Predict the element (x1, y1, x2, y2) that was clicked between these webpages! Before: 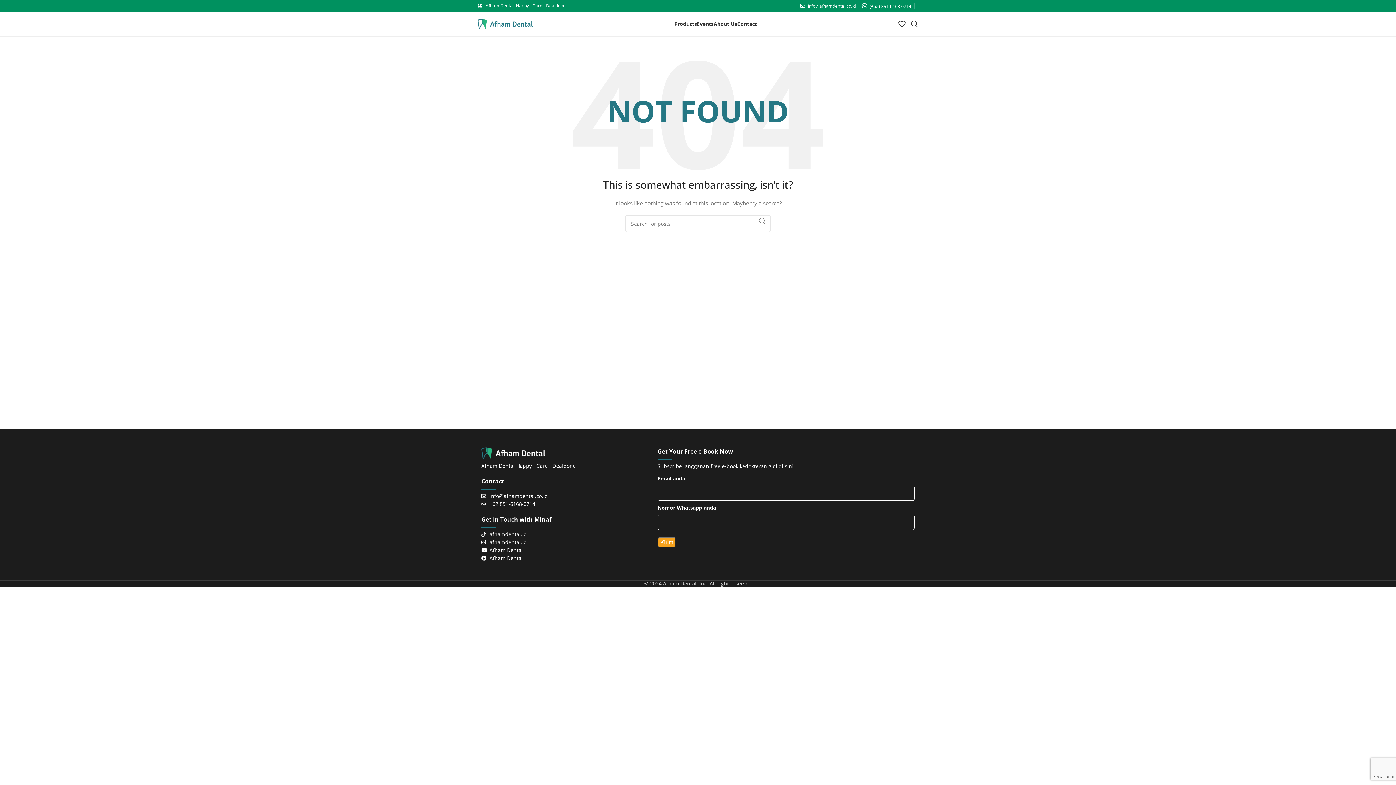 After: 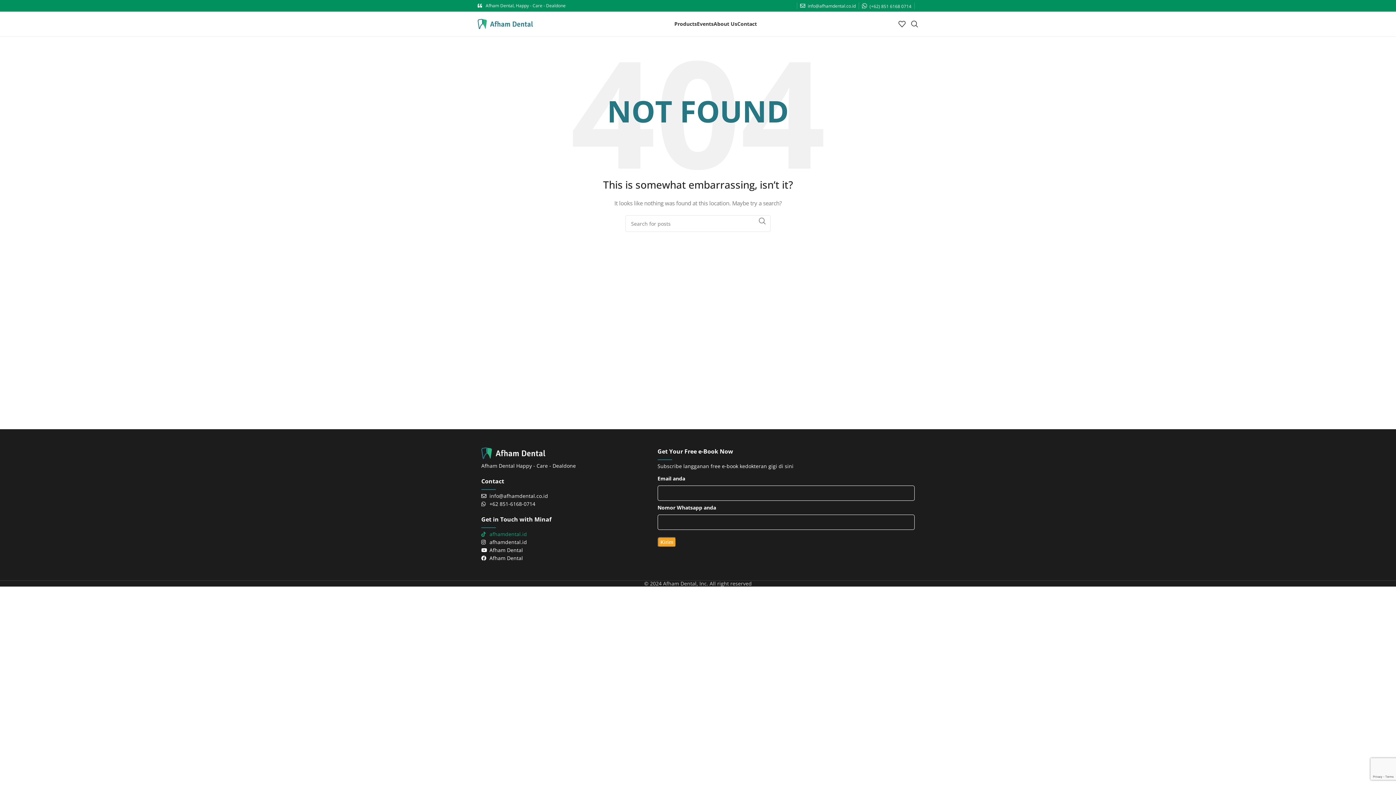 Action: label: afhamdental.id bbox: (481, 530, 650, 538)